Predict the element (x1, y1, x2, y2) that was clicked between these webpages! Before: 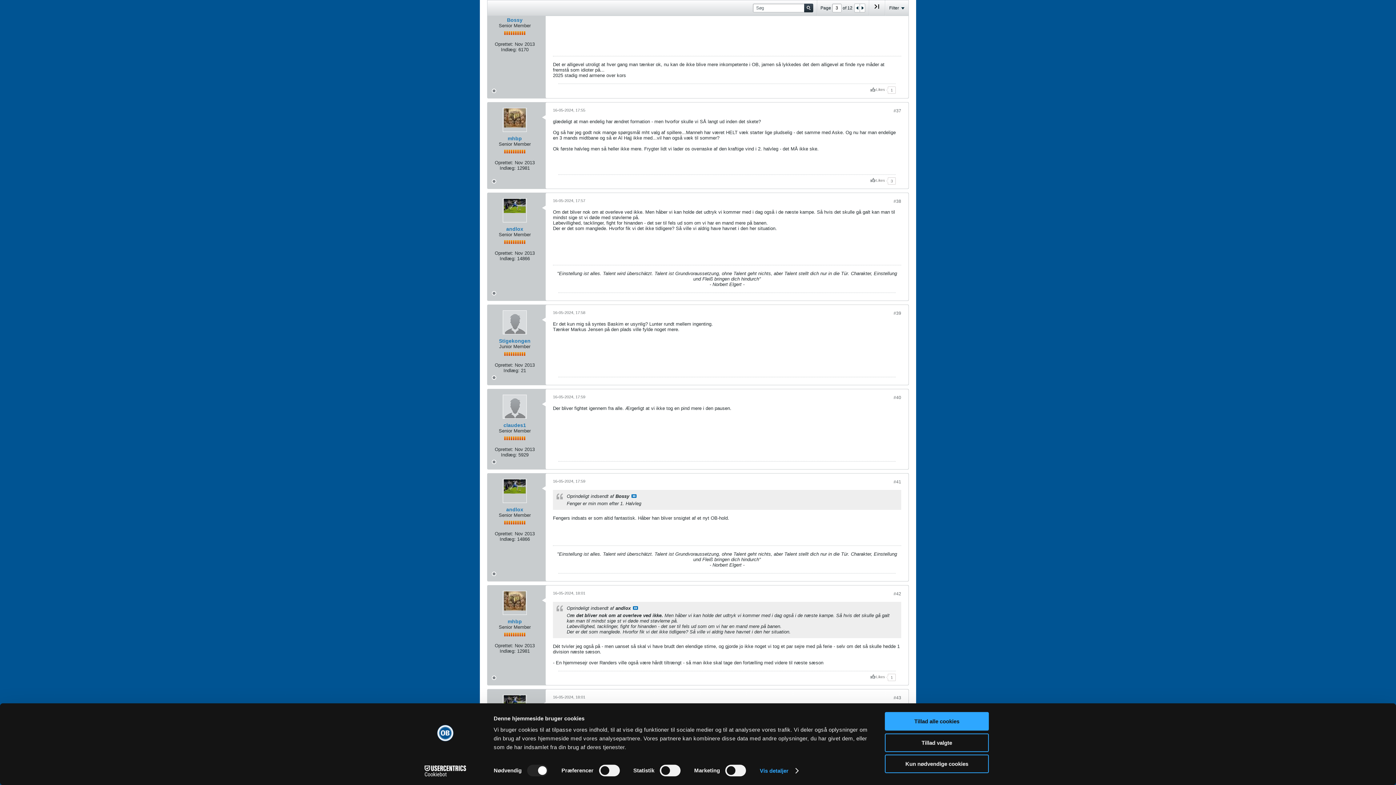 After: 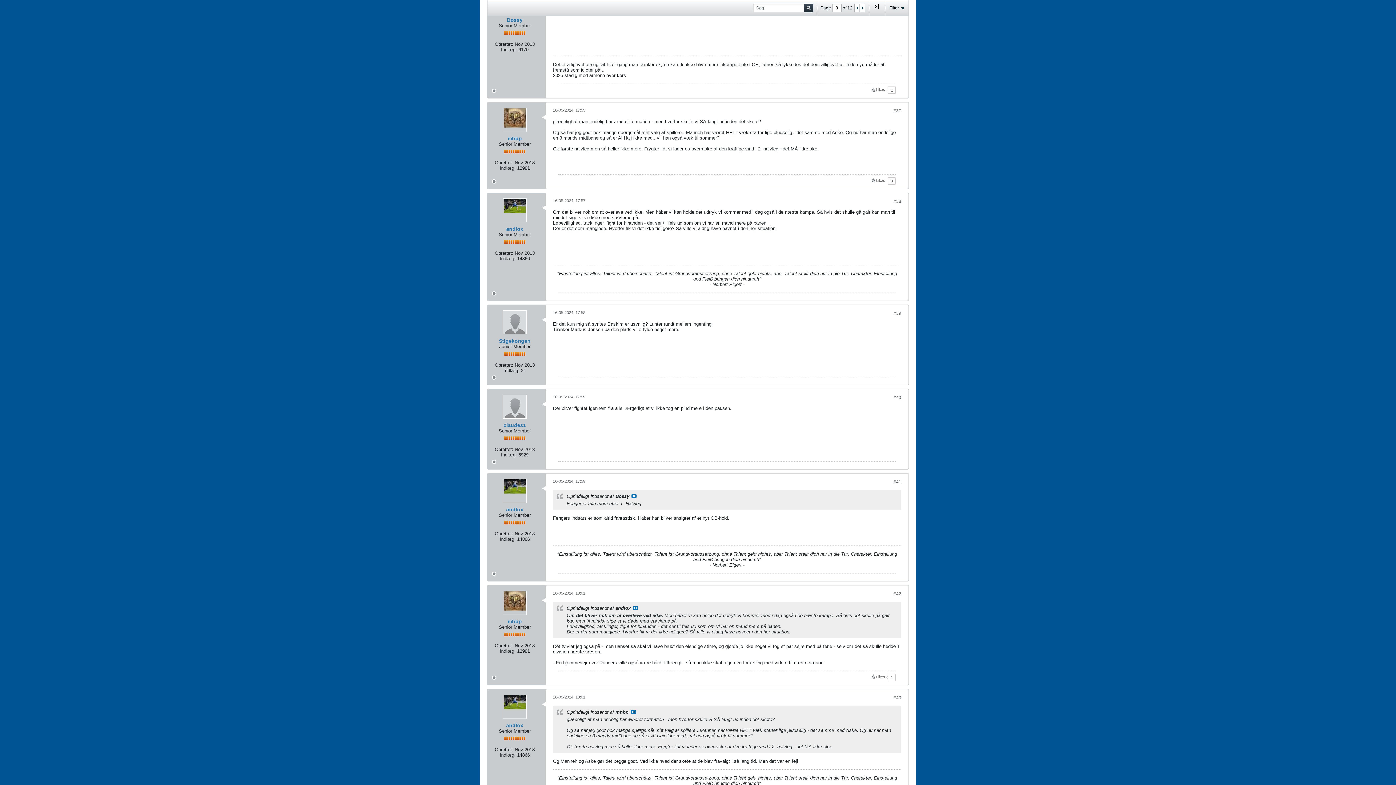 Action: bbox: (885, 733, 989, 752) label: Tillad valgte